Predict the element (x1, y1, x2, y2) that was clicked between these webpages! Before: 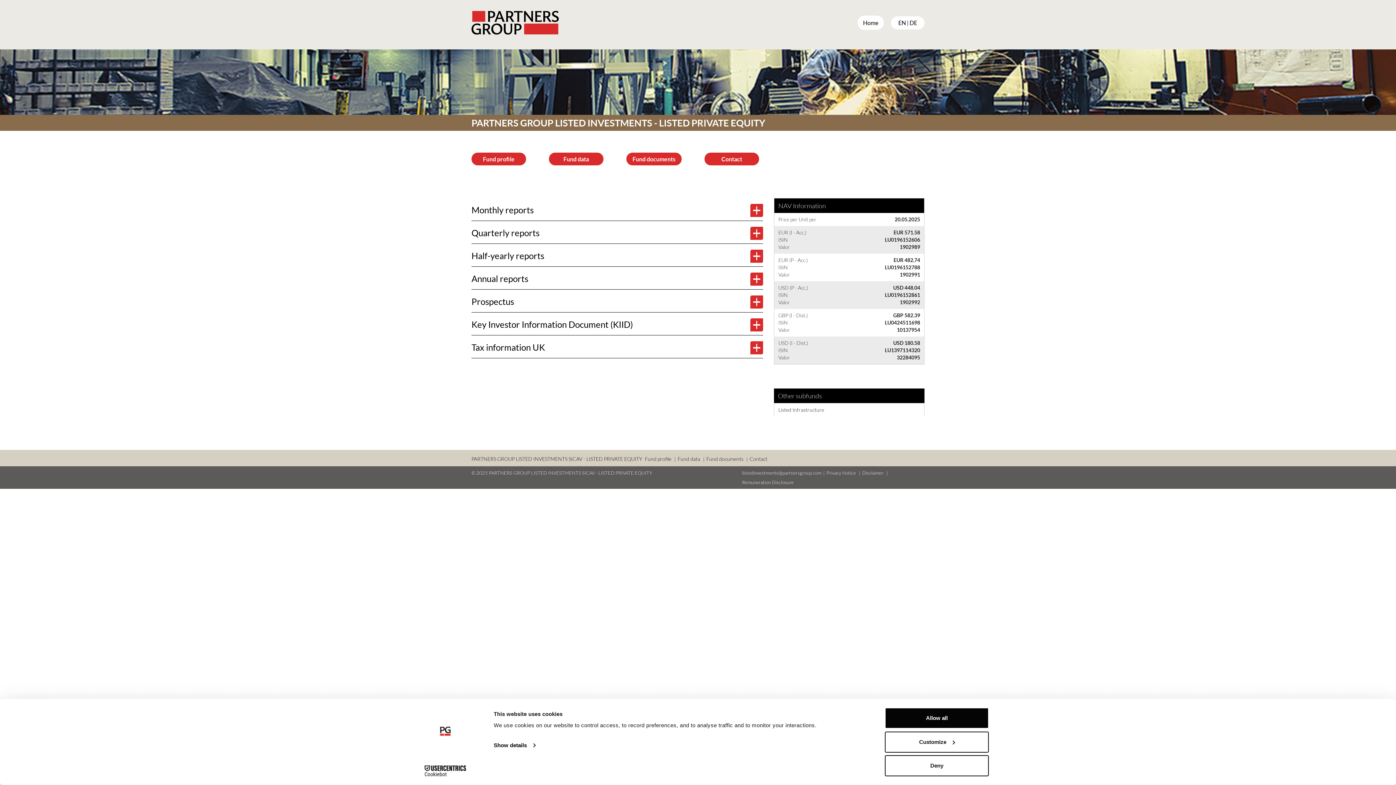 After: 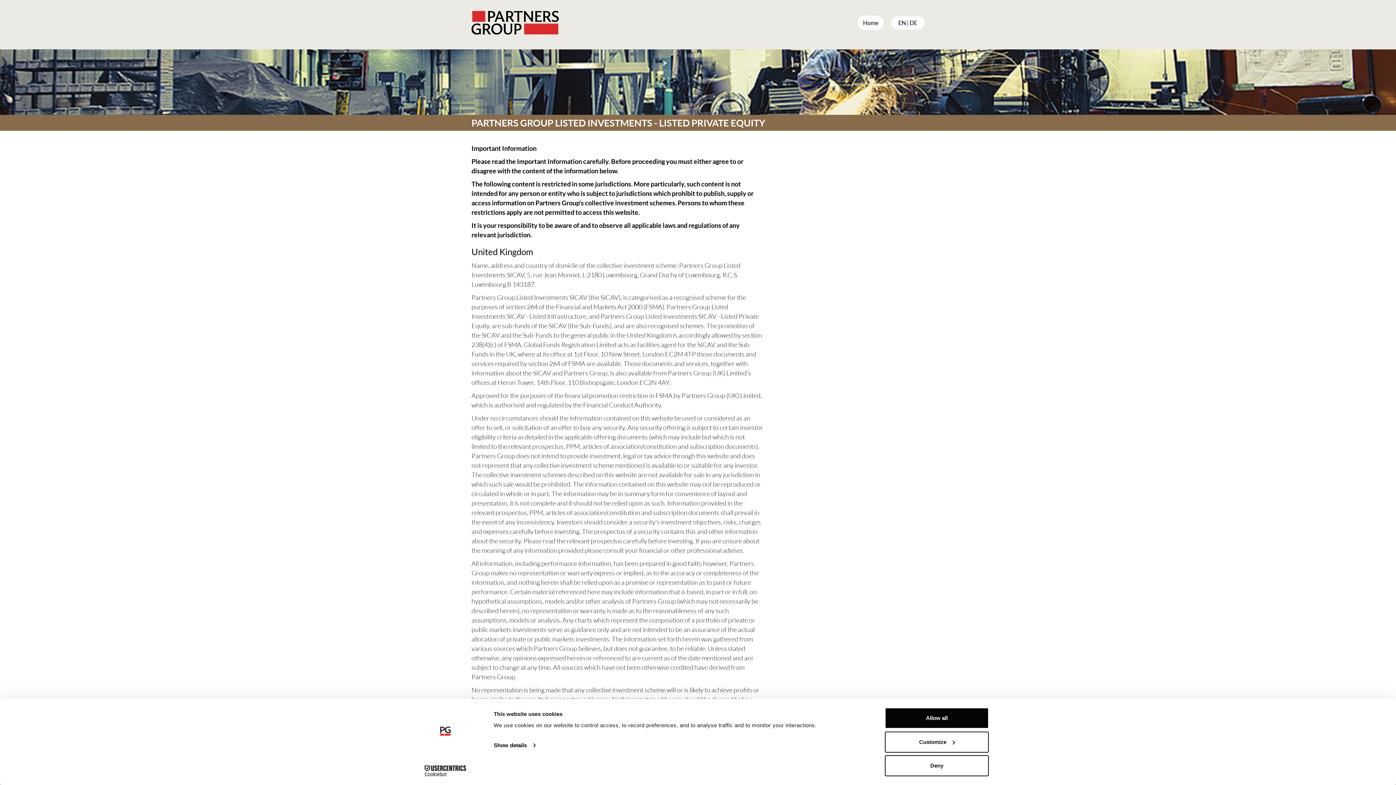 Action: label: Disclaimer bbox: (862, 401, 883, 406)